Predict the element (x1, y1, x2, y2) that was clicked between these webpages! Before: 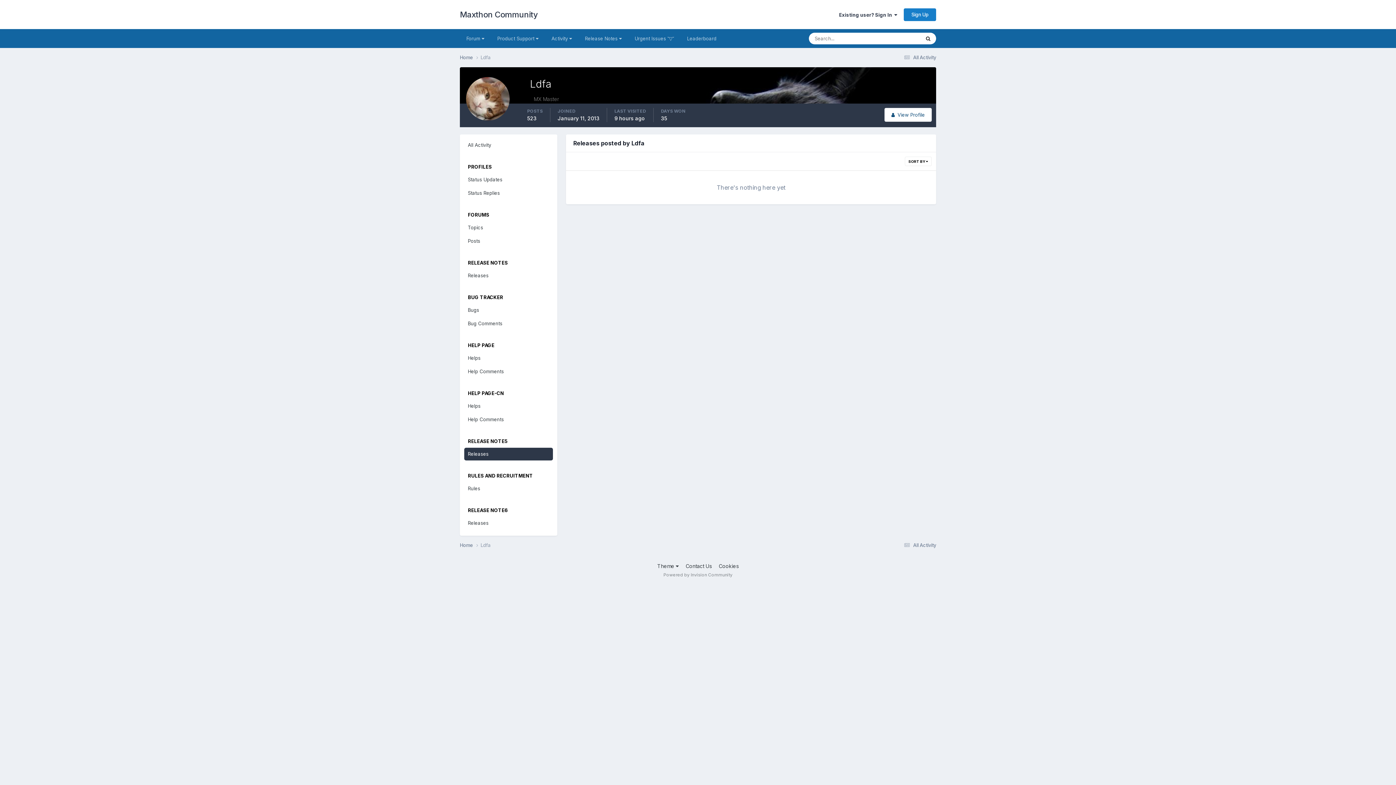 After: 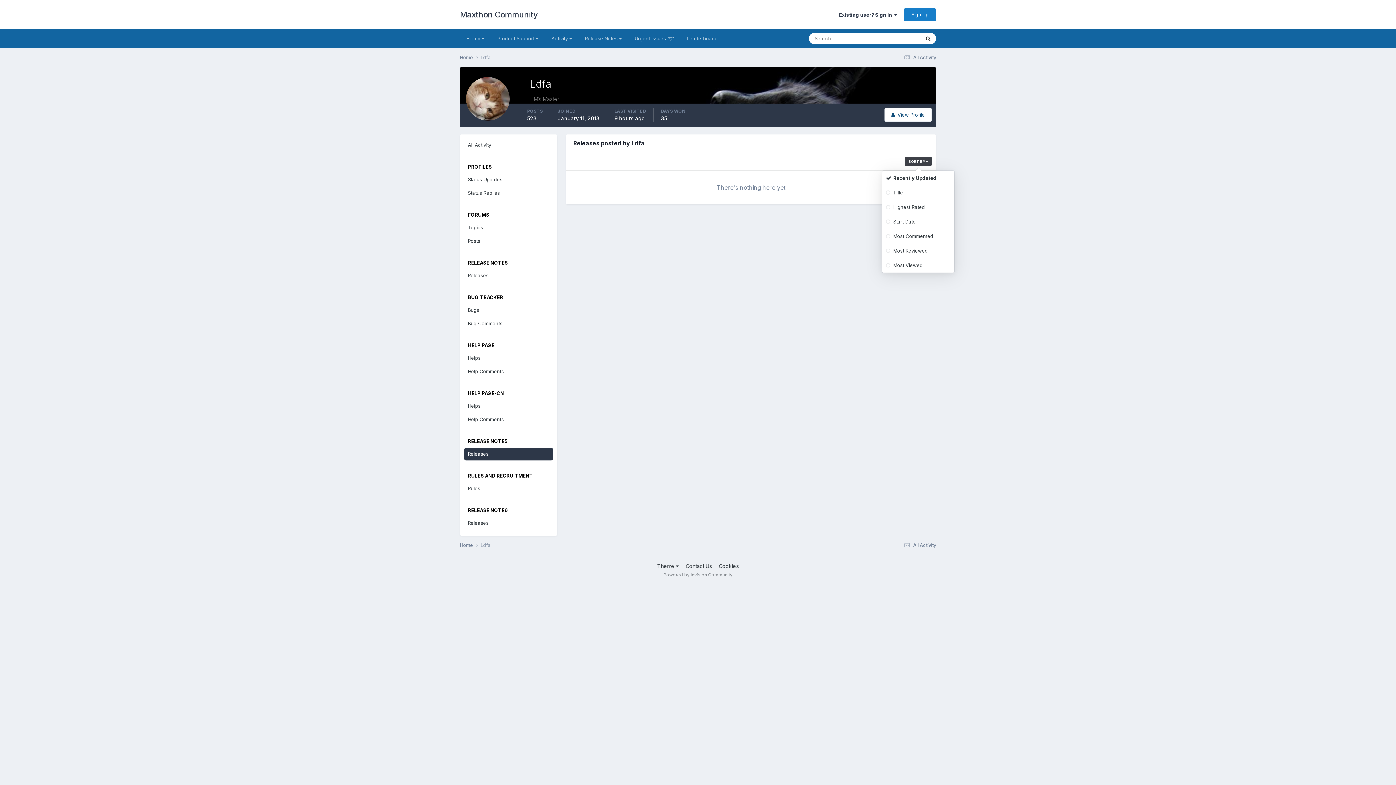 Action: bbox: (905, 156, 932, 166) label: SORT BY 